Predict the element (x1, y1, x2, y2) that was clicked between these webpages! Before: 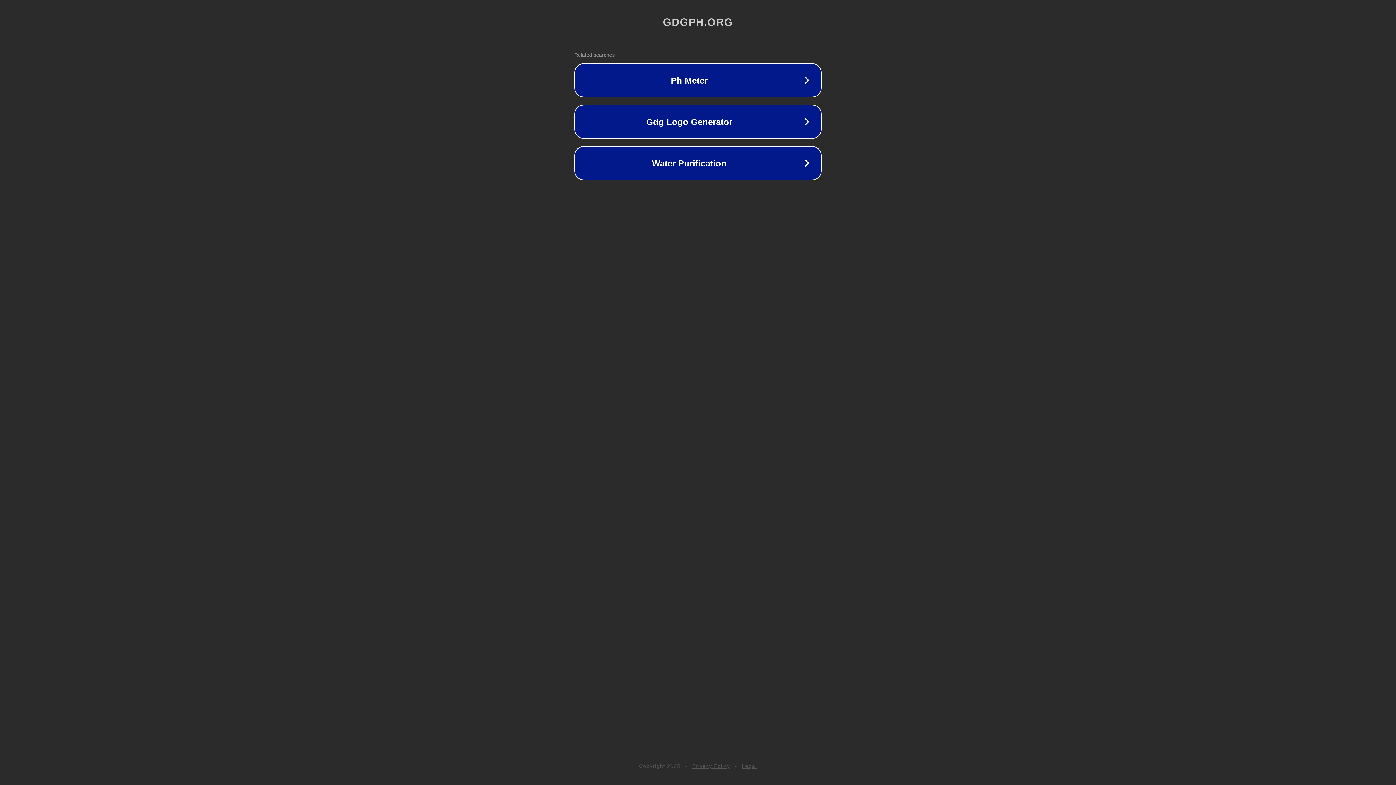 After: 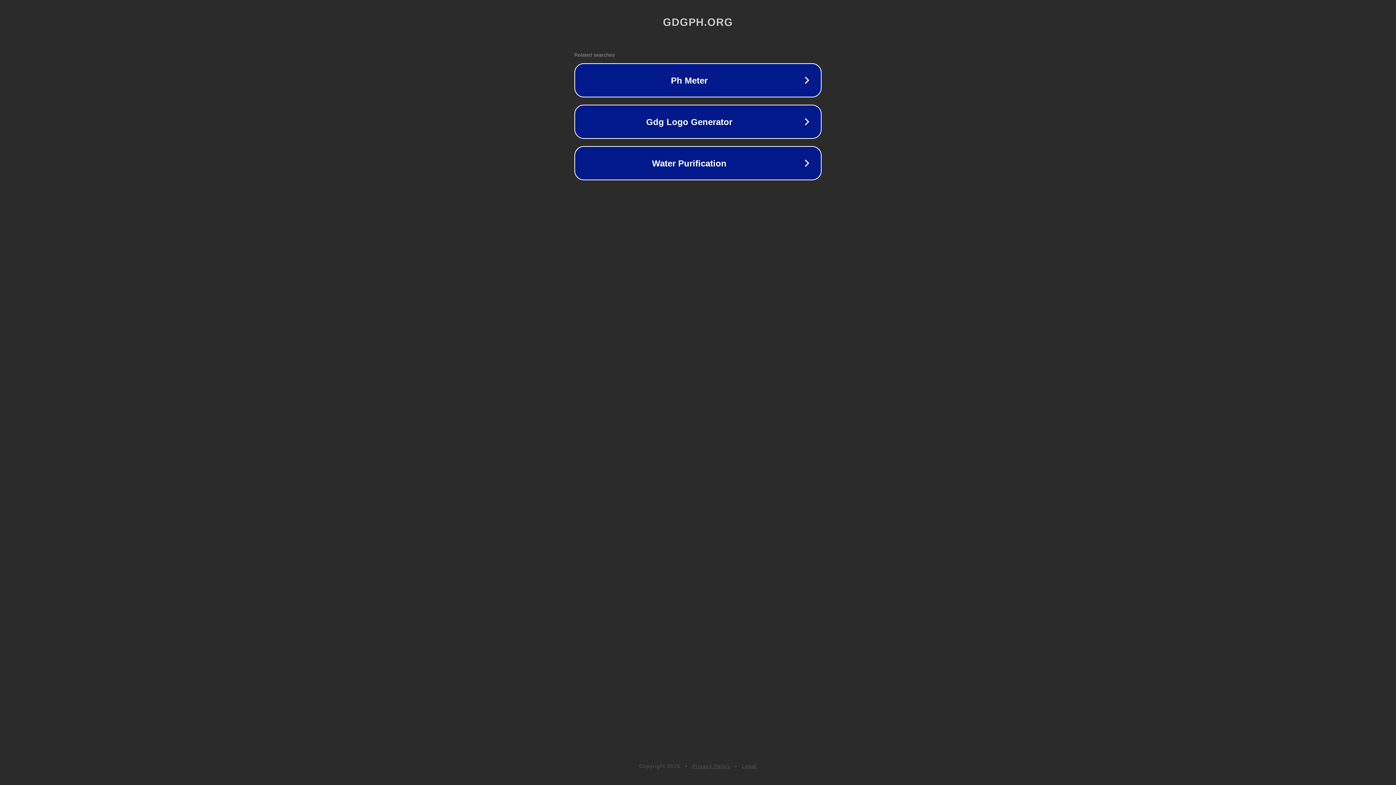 Action: bbox: (742, 763, 757, 769) label: Legal